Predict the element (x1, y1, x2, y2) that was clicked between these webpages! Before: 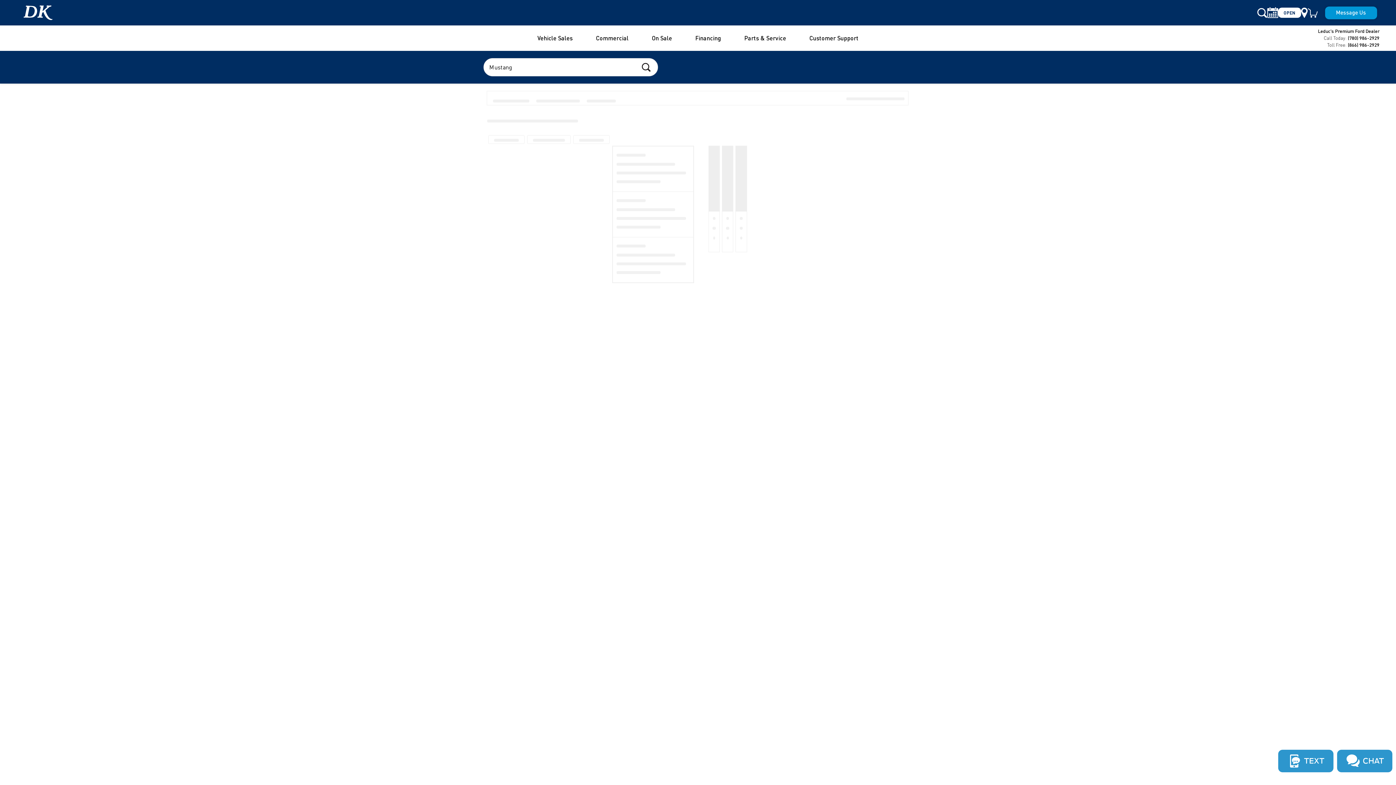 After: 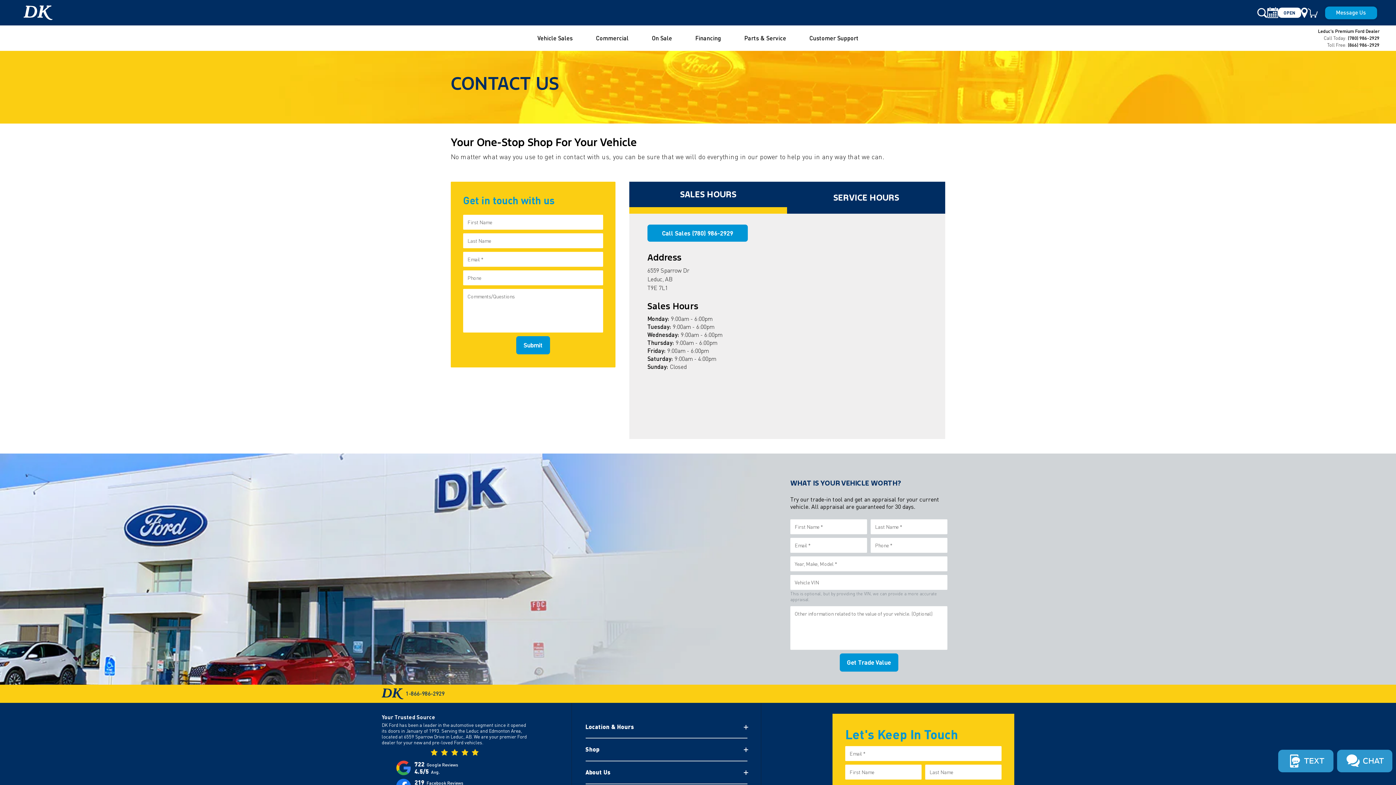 Action: bbox: (809, 25, 858, 50) label: Customer Support